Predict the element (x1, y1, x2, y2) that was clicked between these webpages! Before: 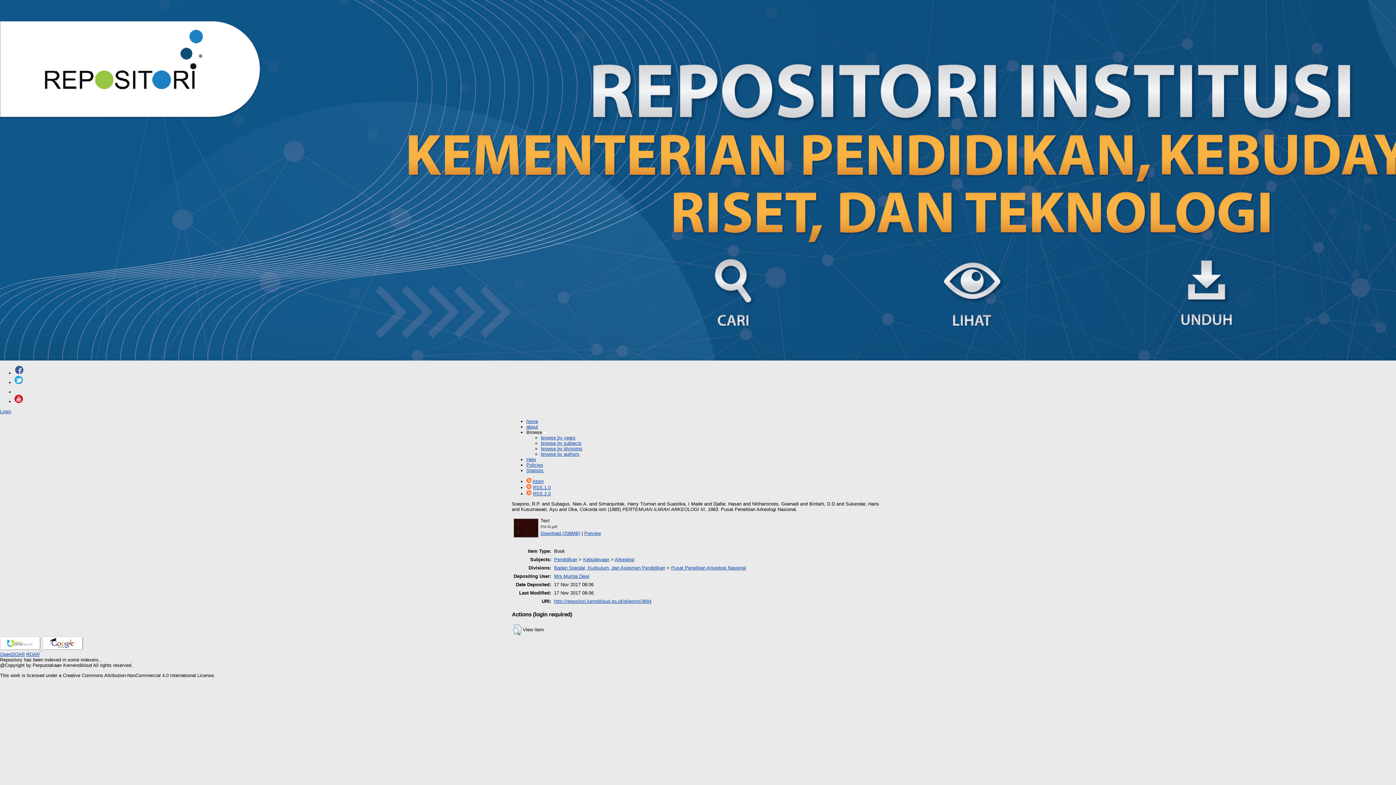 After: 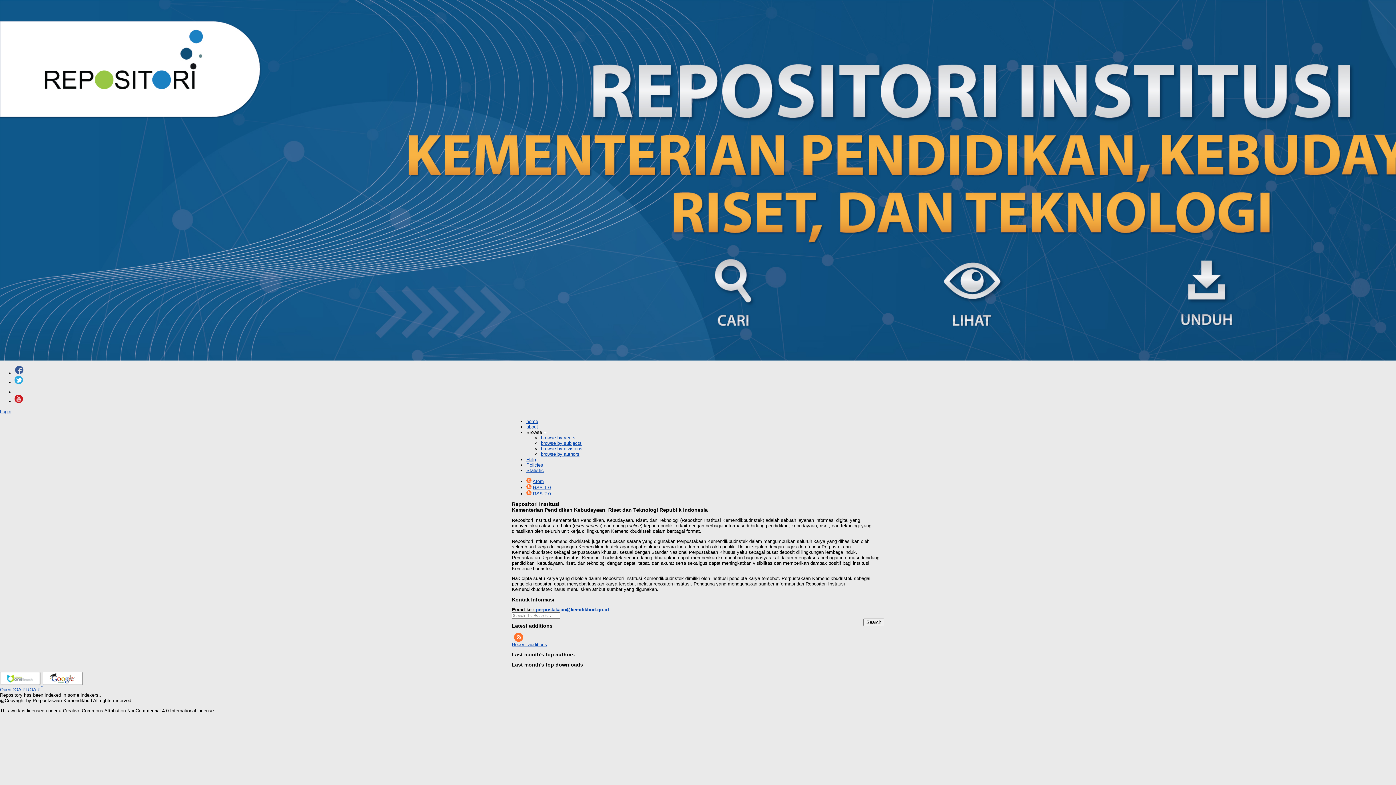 Action: bbox: (0, 356, 1939, 361)